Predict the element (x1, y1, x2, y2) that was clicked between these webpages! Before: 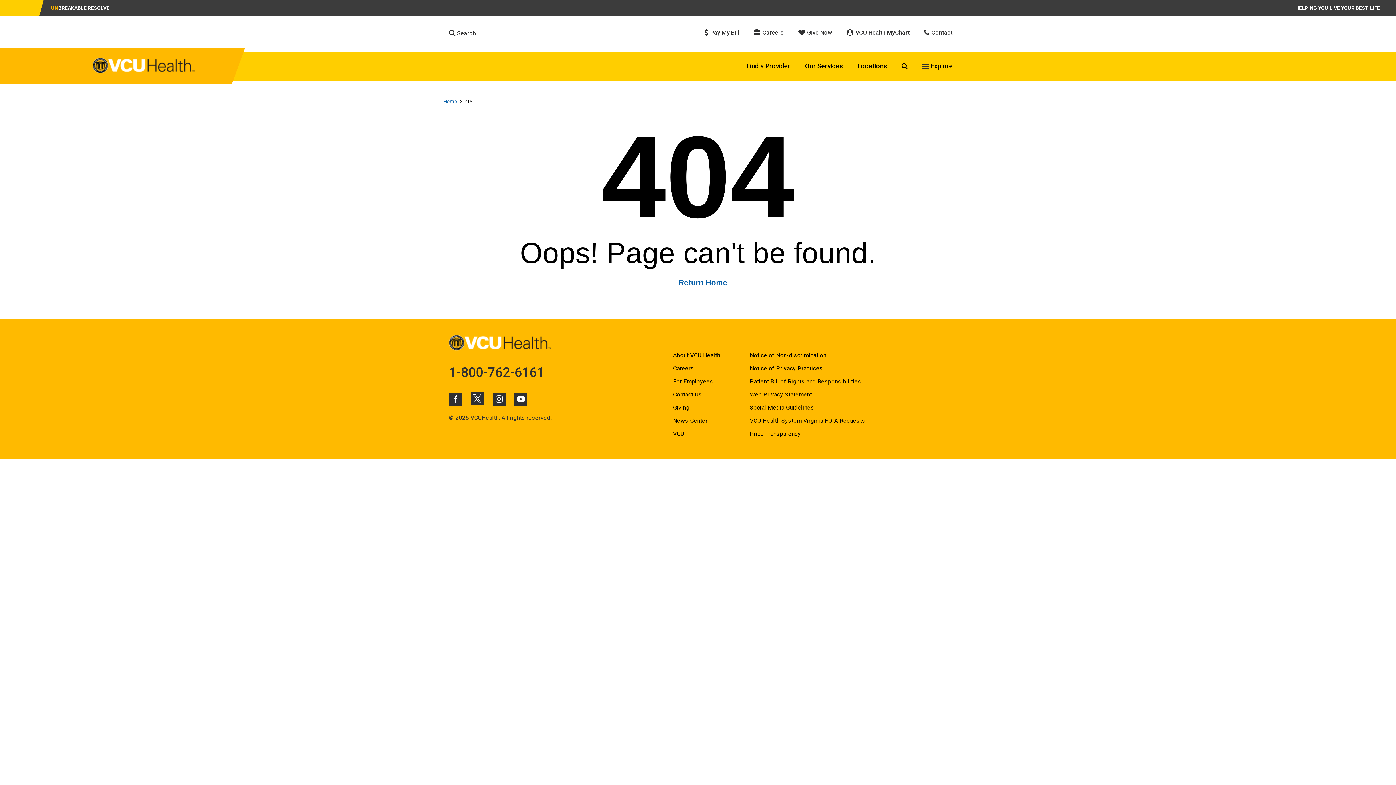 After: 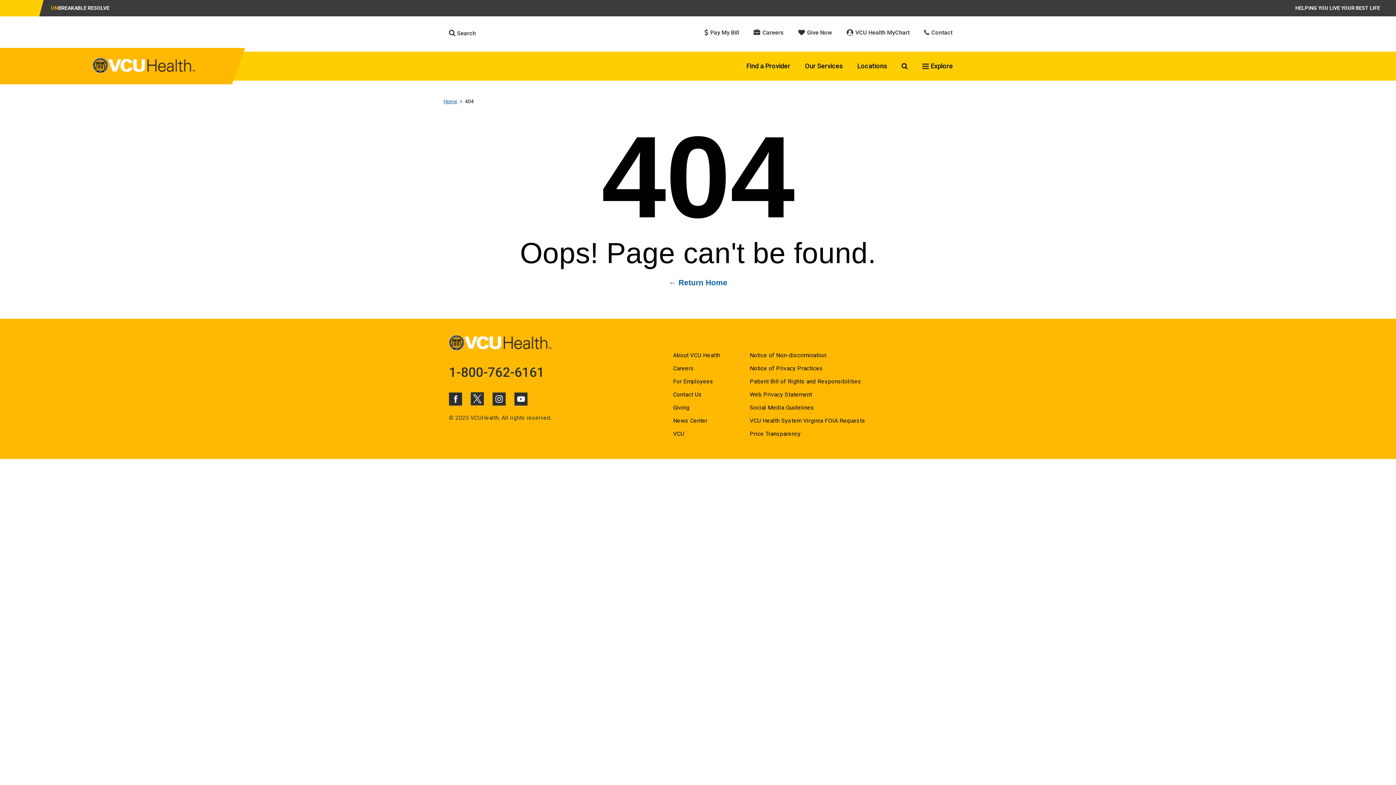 Action: bbox: (492, 392, 505, 405) label: Click to go to VCUHealth Instagram